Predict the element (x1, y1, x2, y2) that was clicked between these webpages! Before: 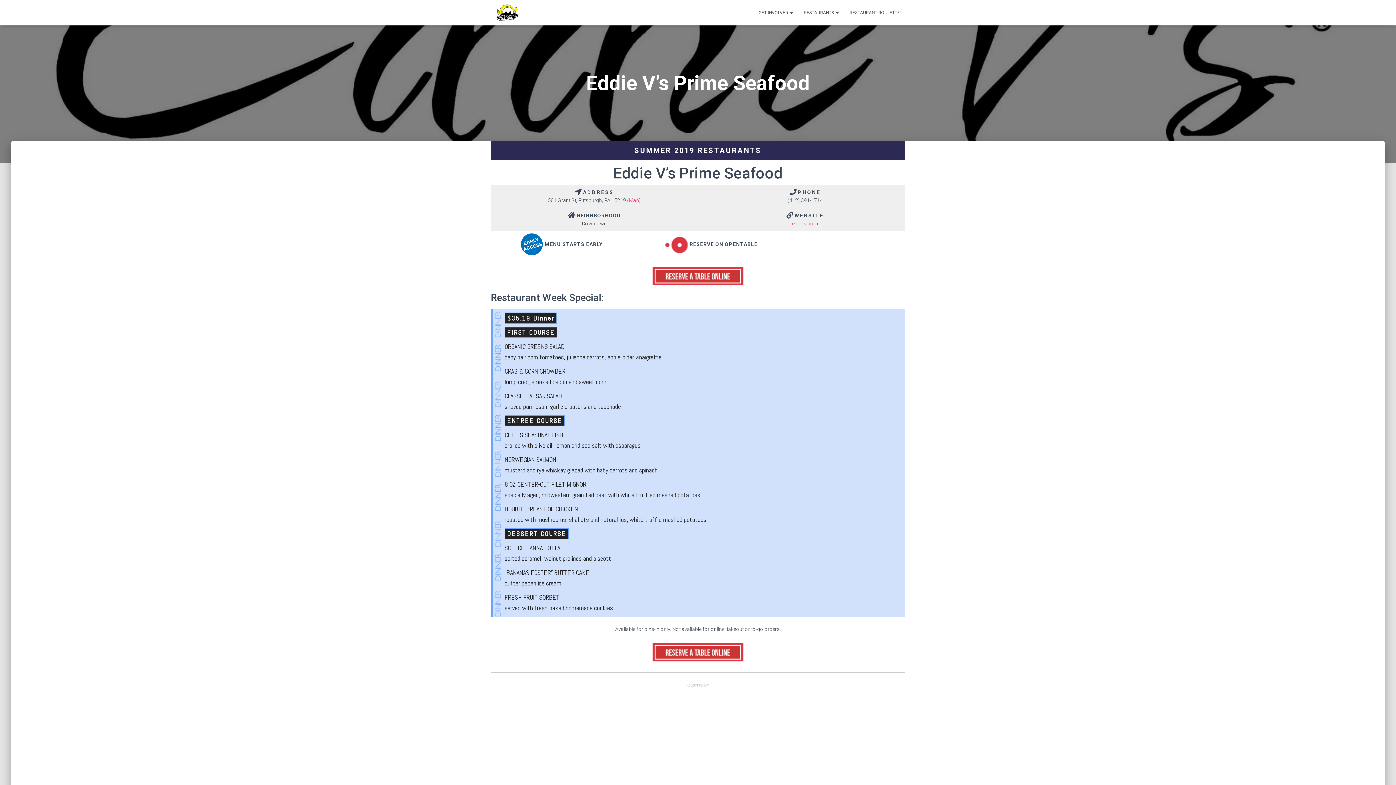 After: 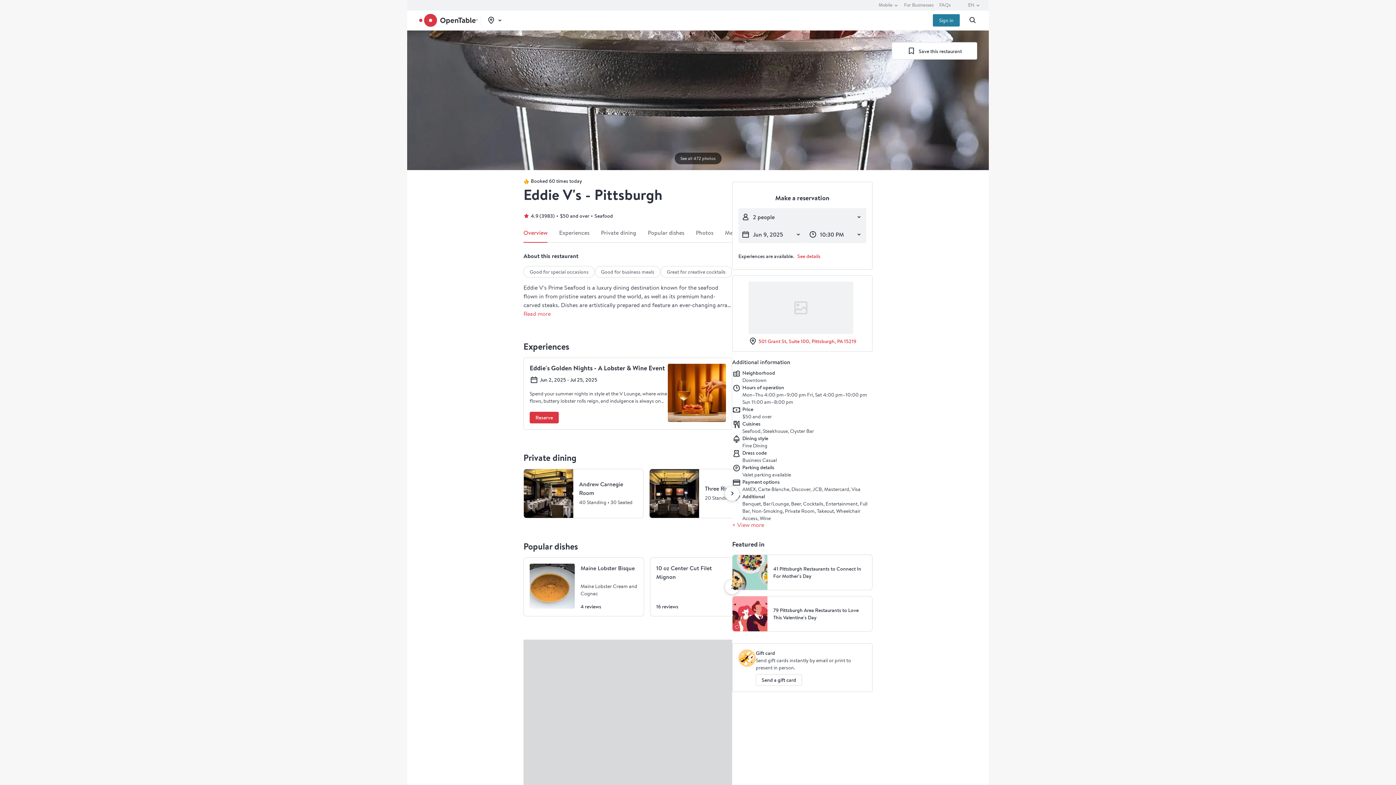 Action: bbox: (665, 241, 688, 247)